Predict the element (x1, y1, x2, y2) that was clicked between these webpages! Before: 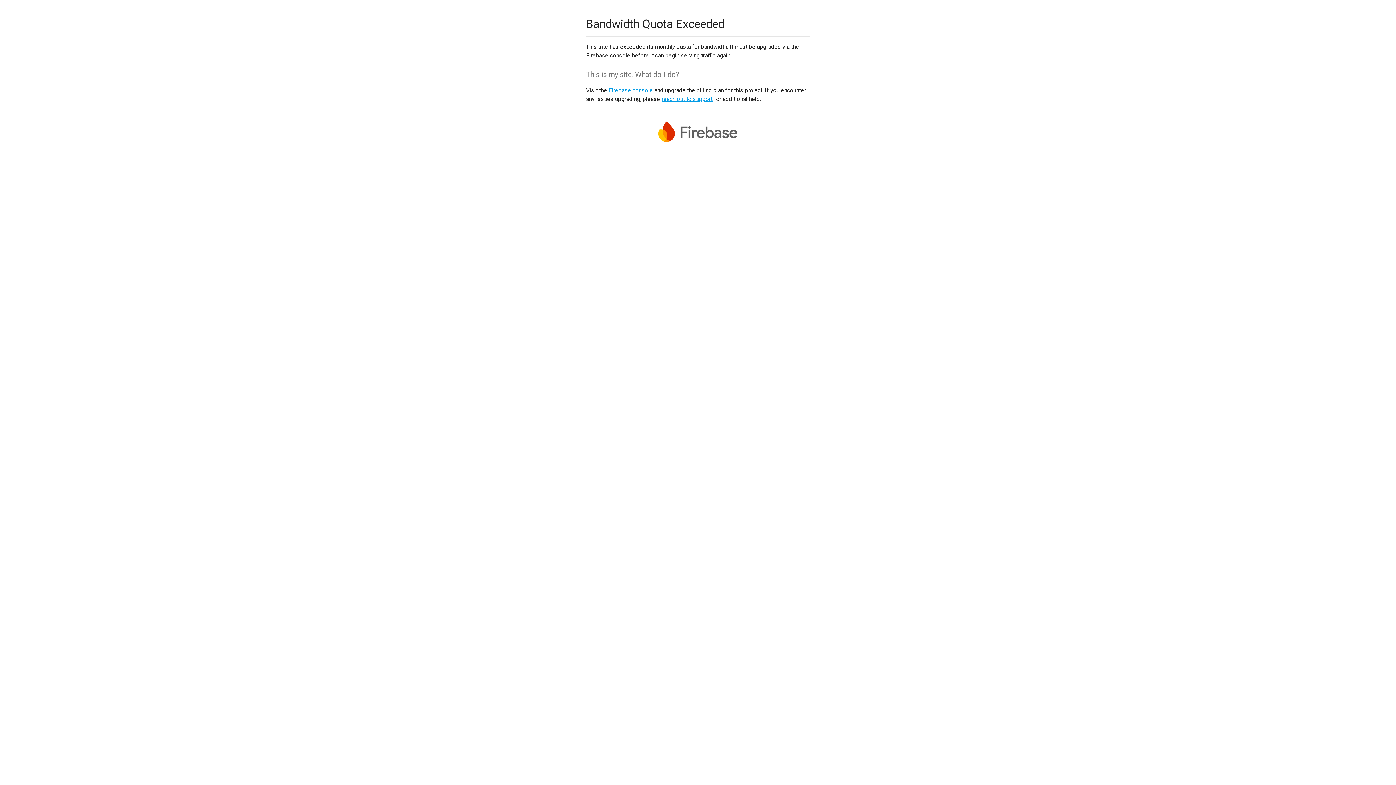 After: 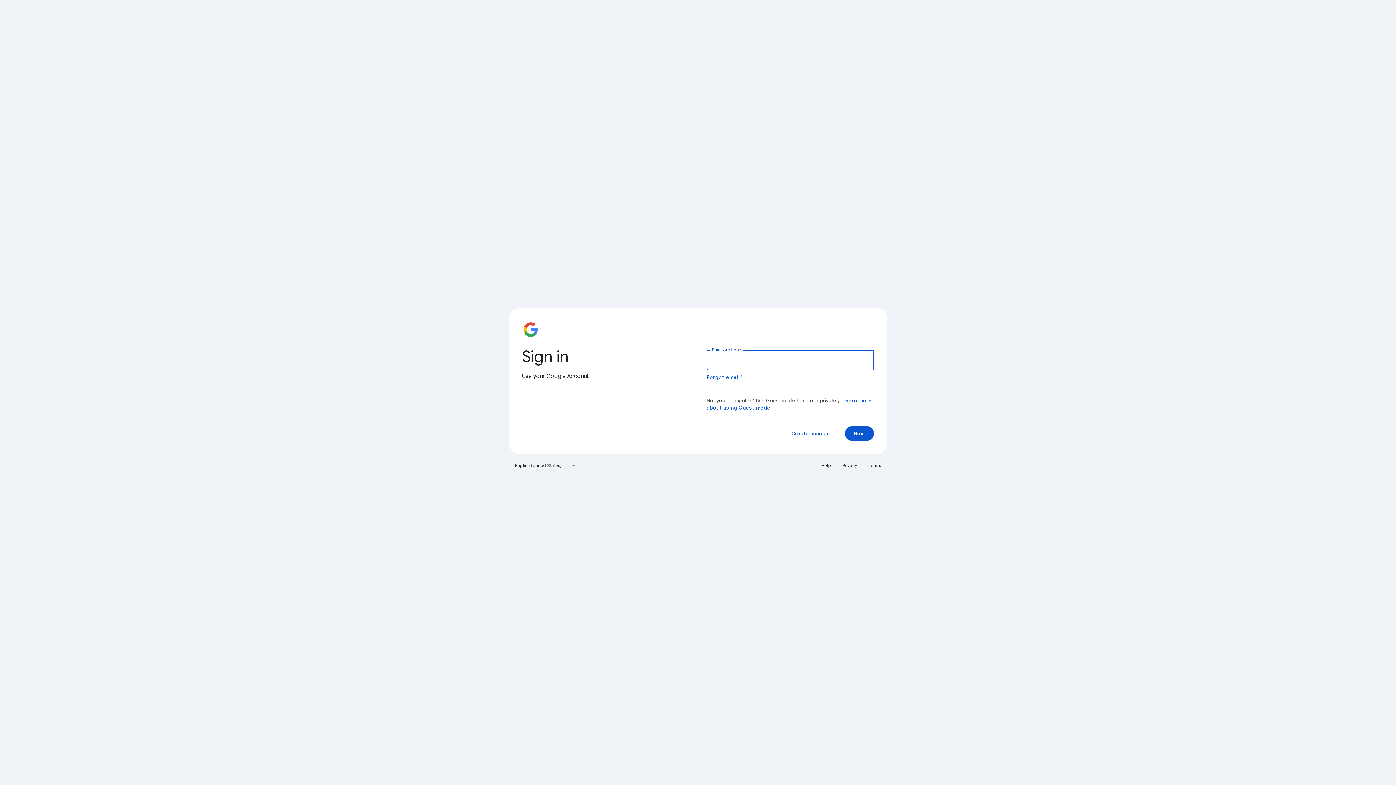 Action: label: Firebase console bbox: (608, 86, 653, 93)